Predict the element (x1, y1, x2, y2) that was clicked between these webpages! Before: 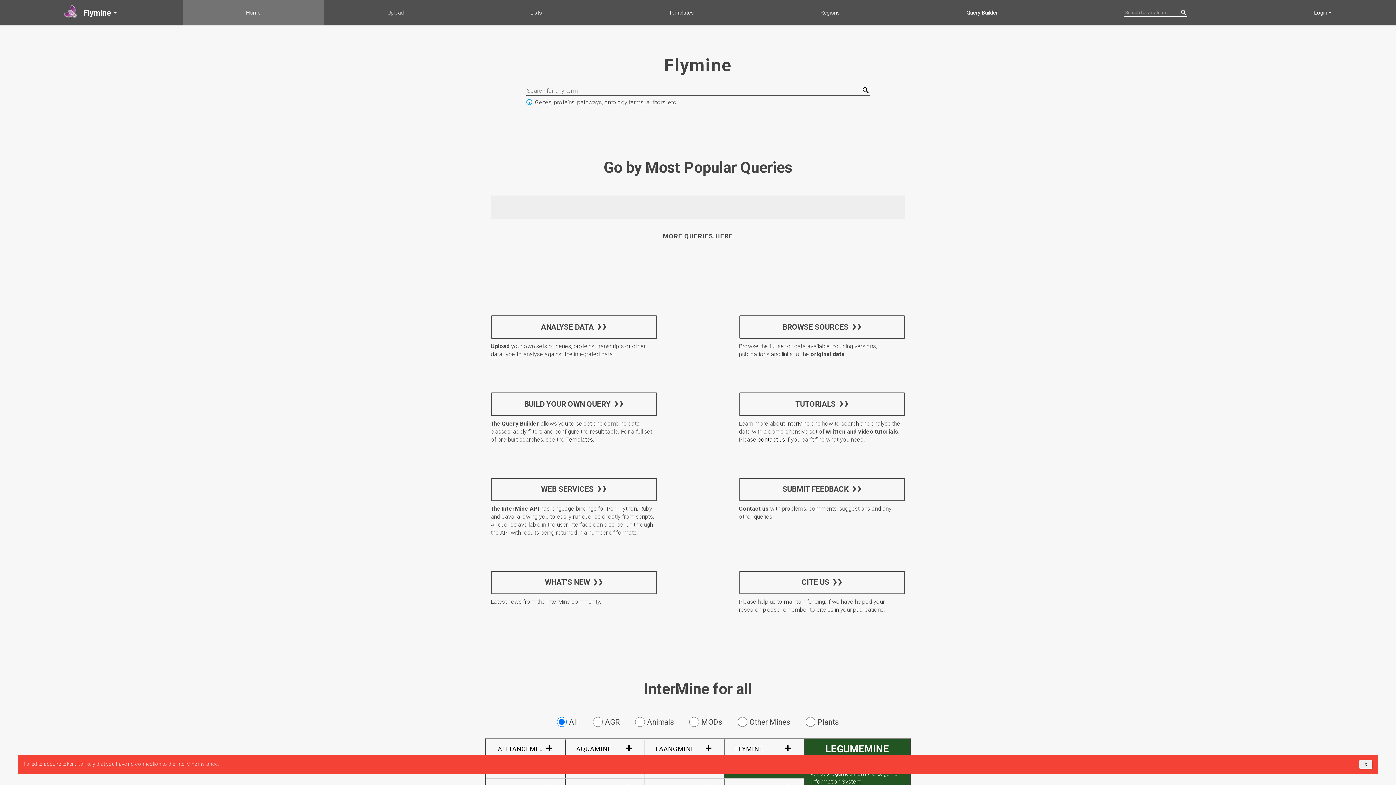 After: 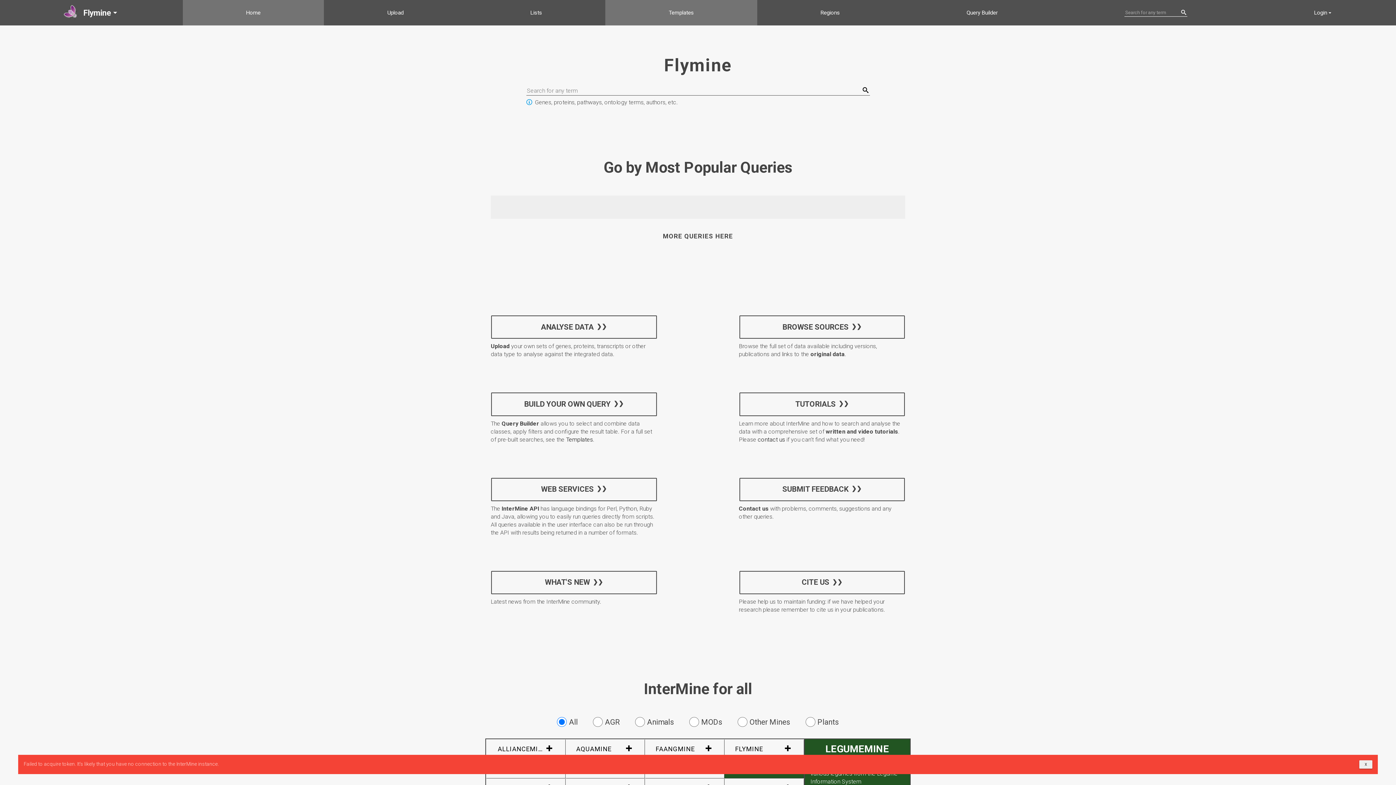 Action: bbox: (603, 0, 753, 25) label: Templates